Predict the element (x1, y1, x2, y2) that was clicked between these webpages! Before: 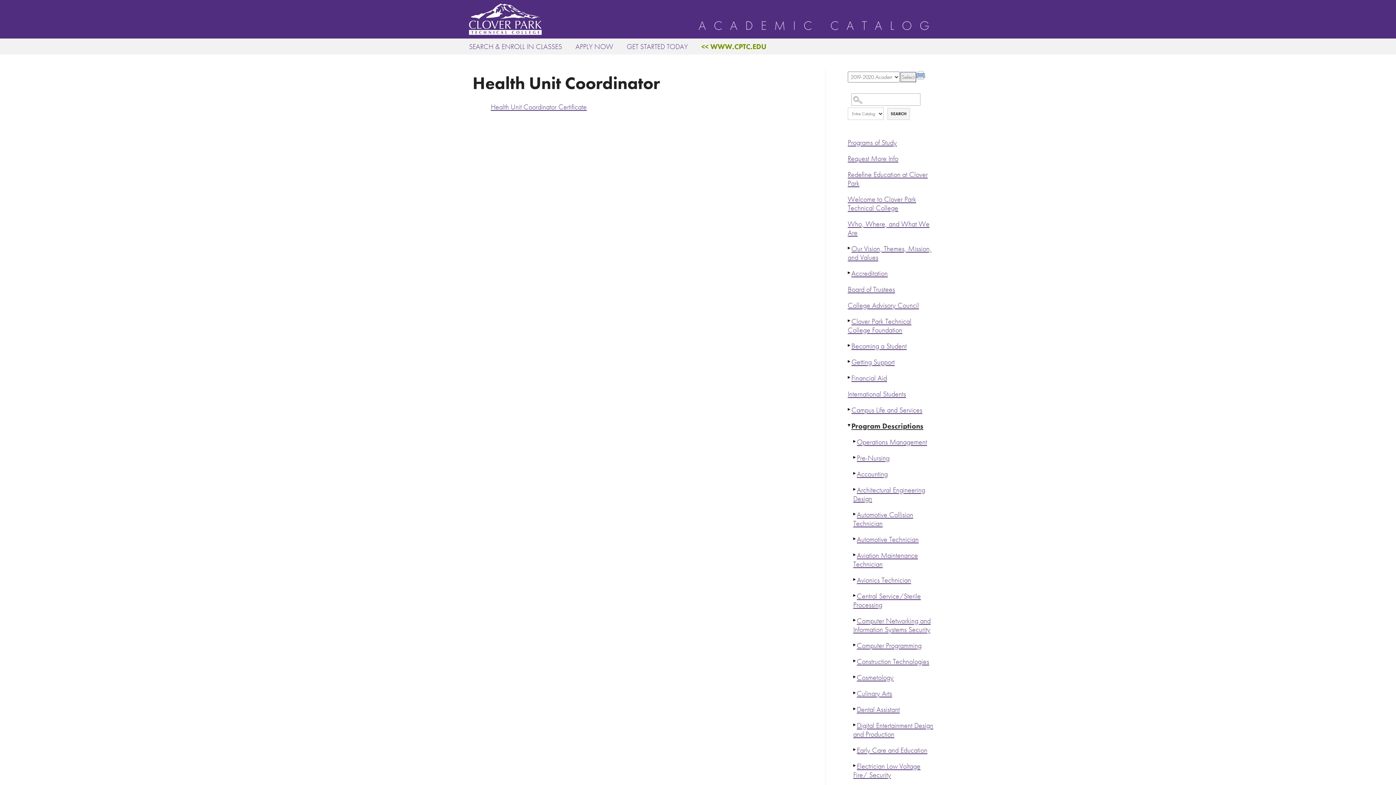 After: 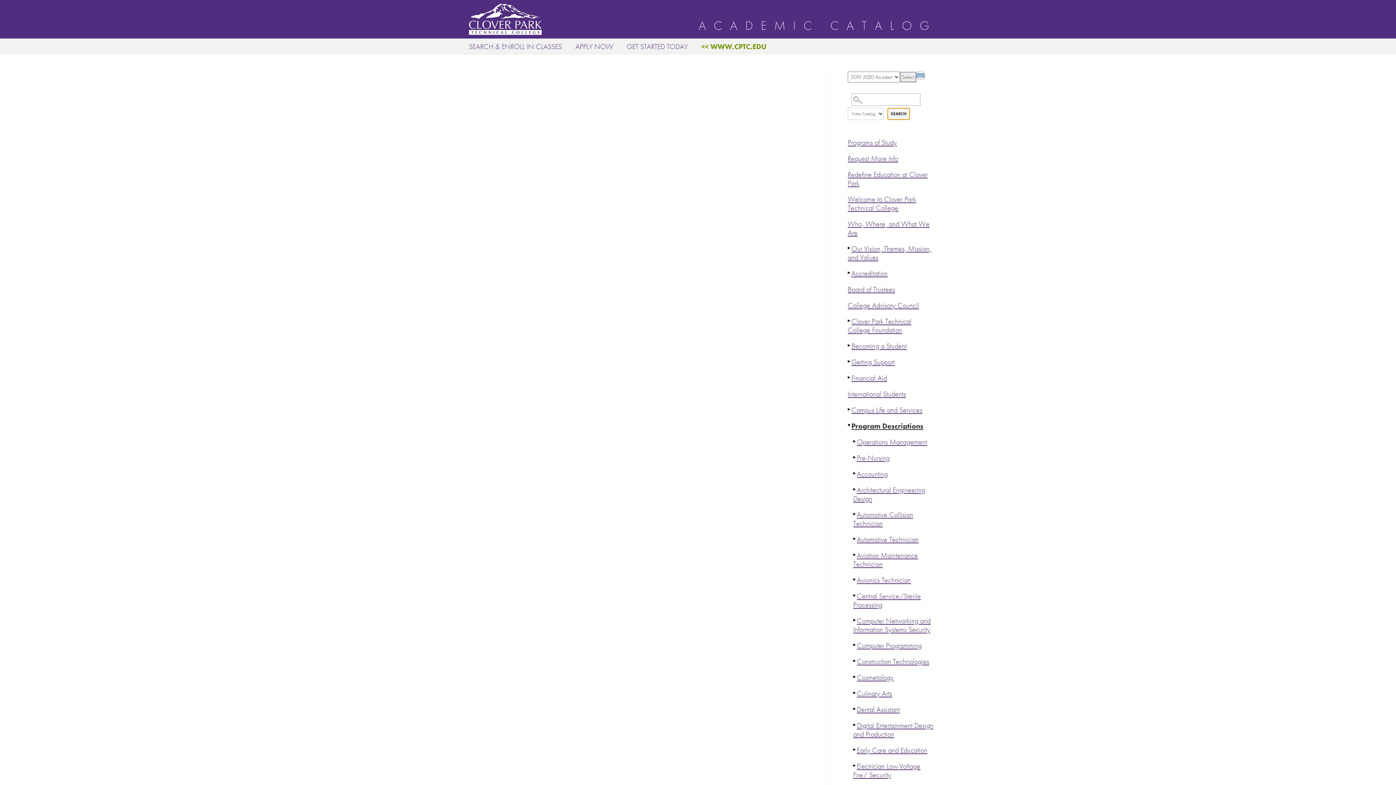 Action: bbox: (887, 107, 910, 119) label: SEARCH